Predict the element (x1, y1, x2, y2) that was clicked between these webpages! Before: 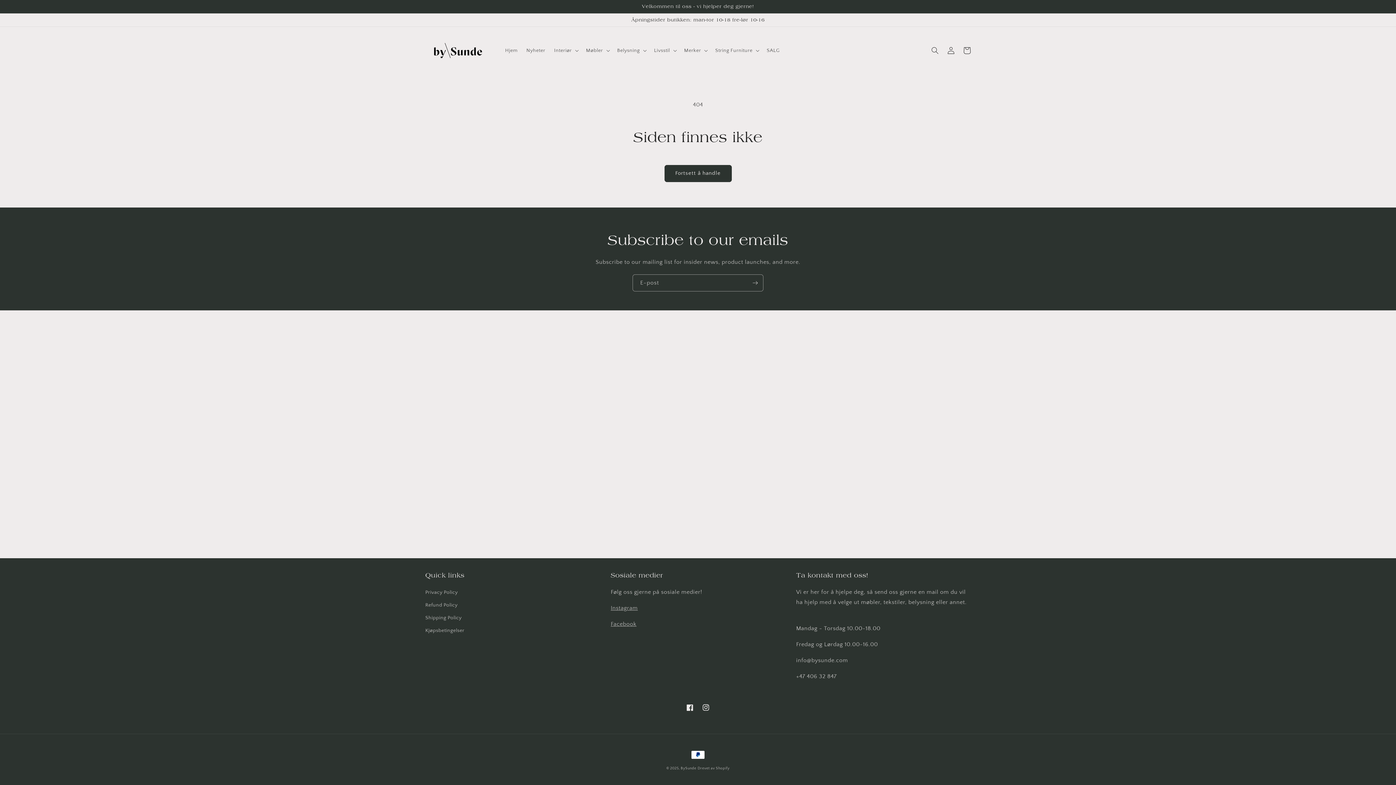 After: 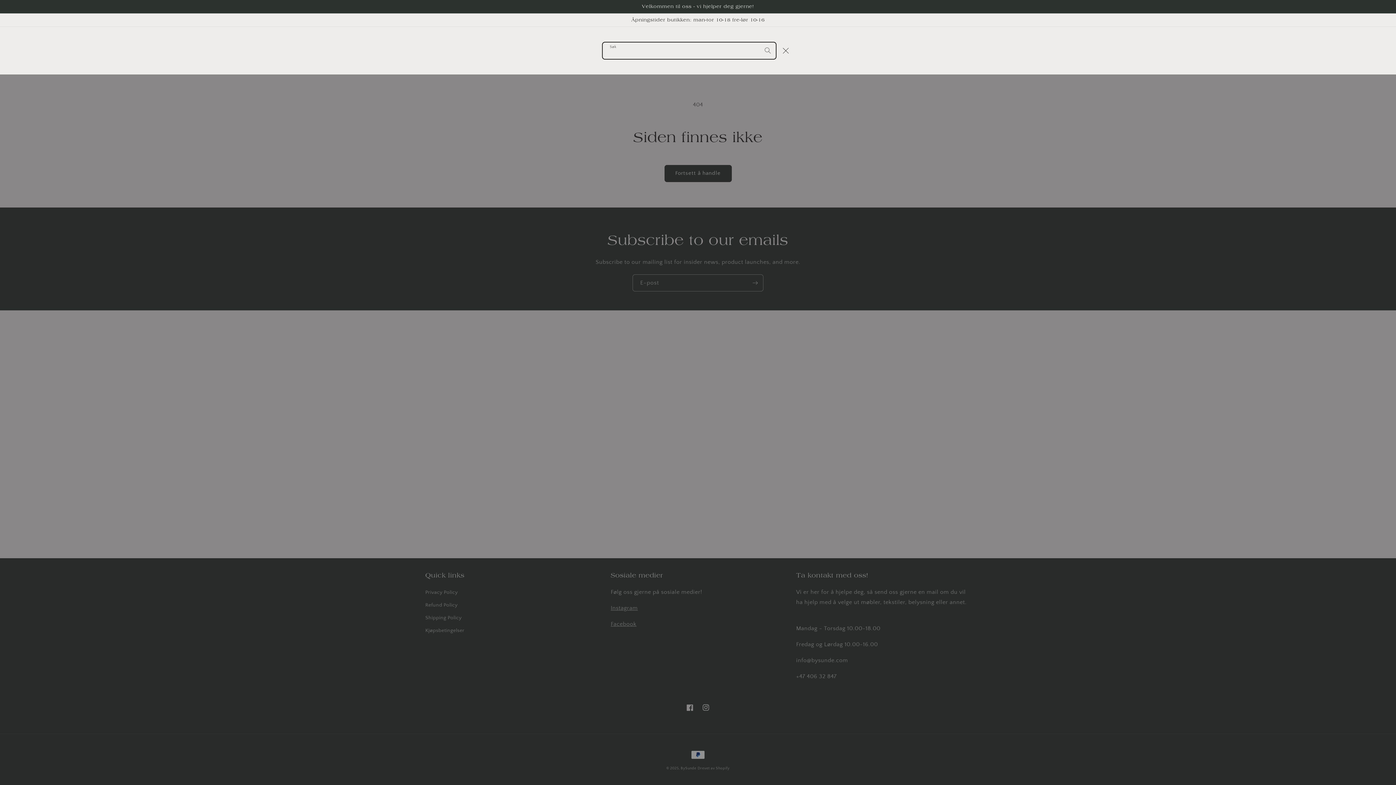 Action: bbox: (927, 42, 943, 58) label: Søk